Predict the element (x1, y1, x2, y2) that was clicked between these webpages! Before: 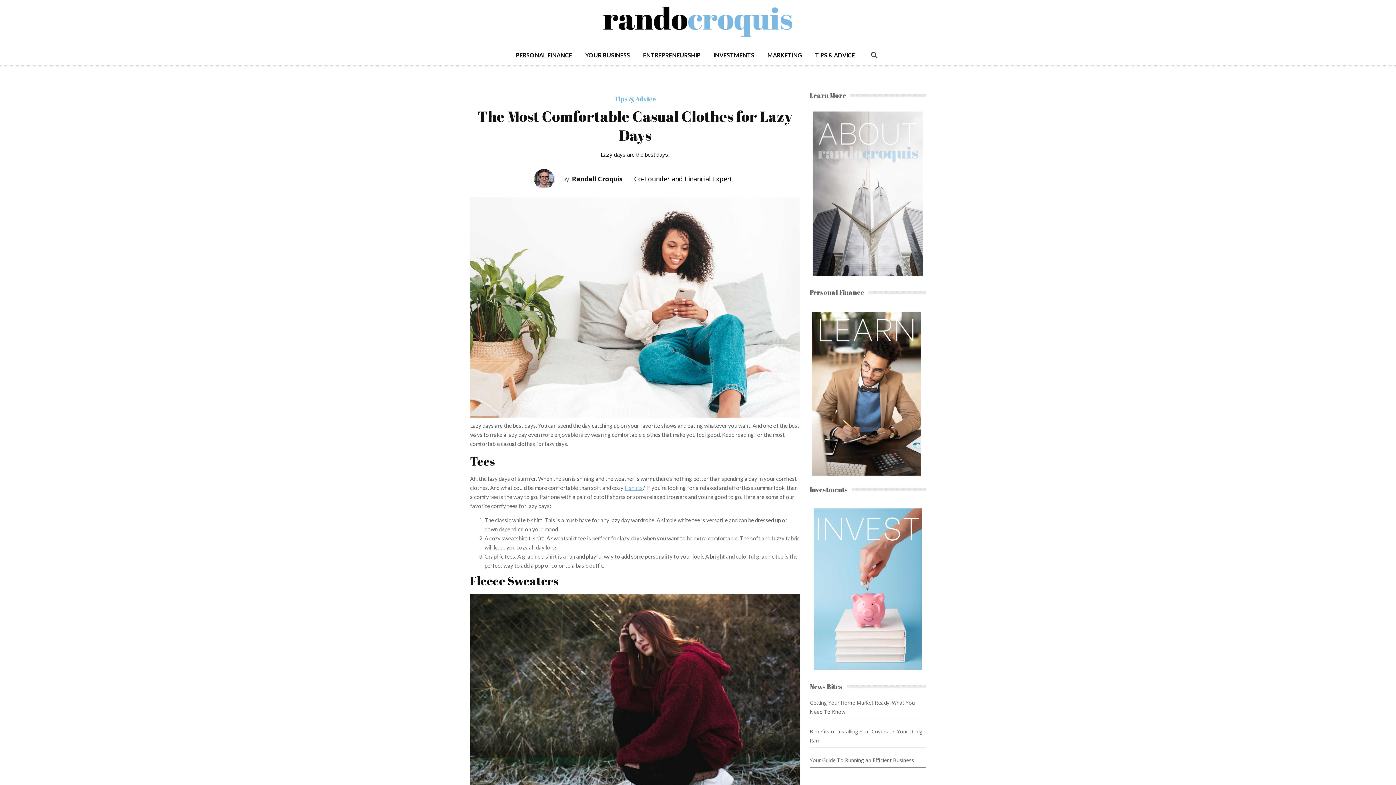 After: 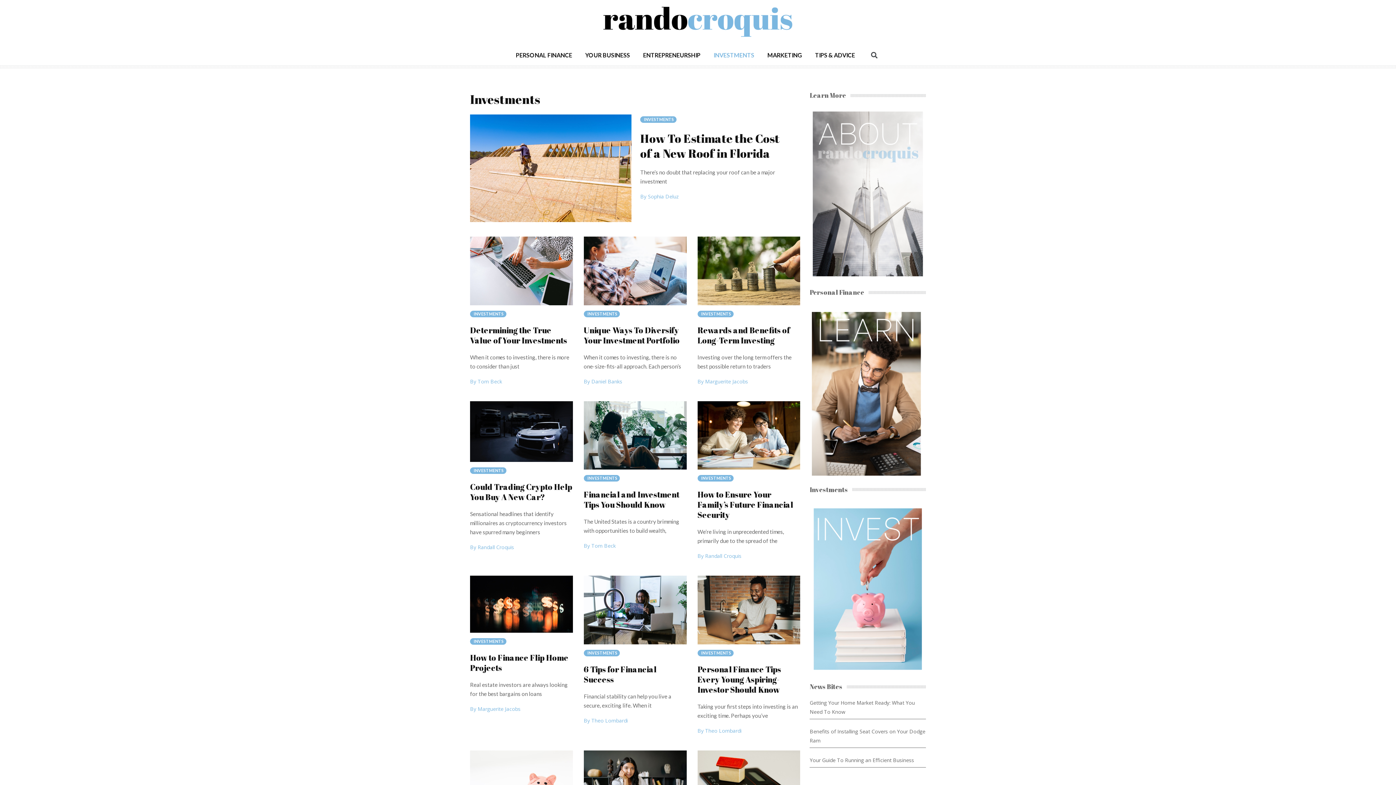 Action: bbox: (707, 47, 761, 62) label: INVESTMENTS